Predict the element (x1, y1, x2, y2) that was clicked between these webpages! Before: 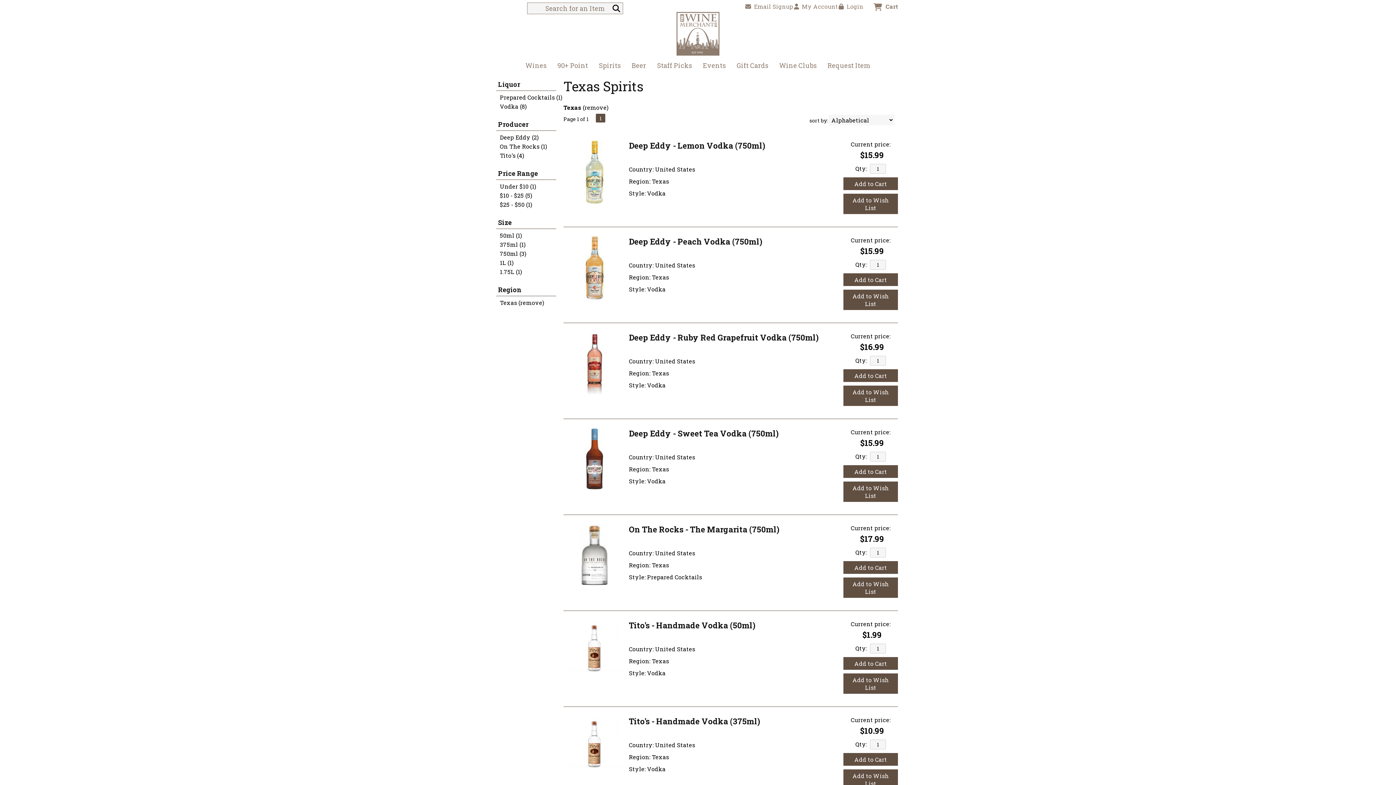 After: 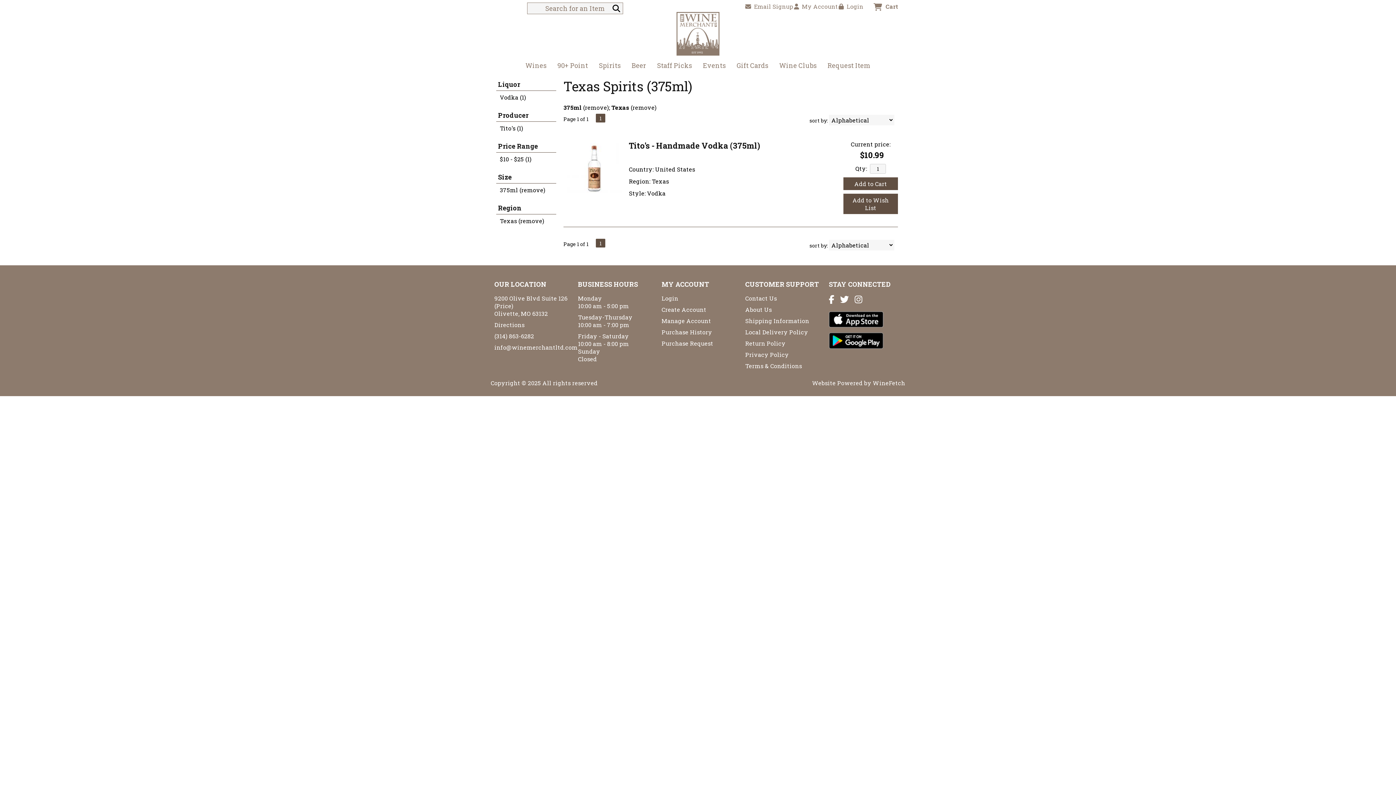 Action: label: 375ml (1) bbox: (498, 240, 563, 248)